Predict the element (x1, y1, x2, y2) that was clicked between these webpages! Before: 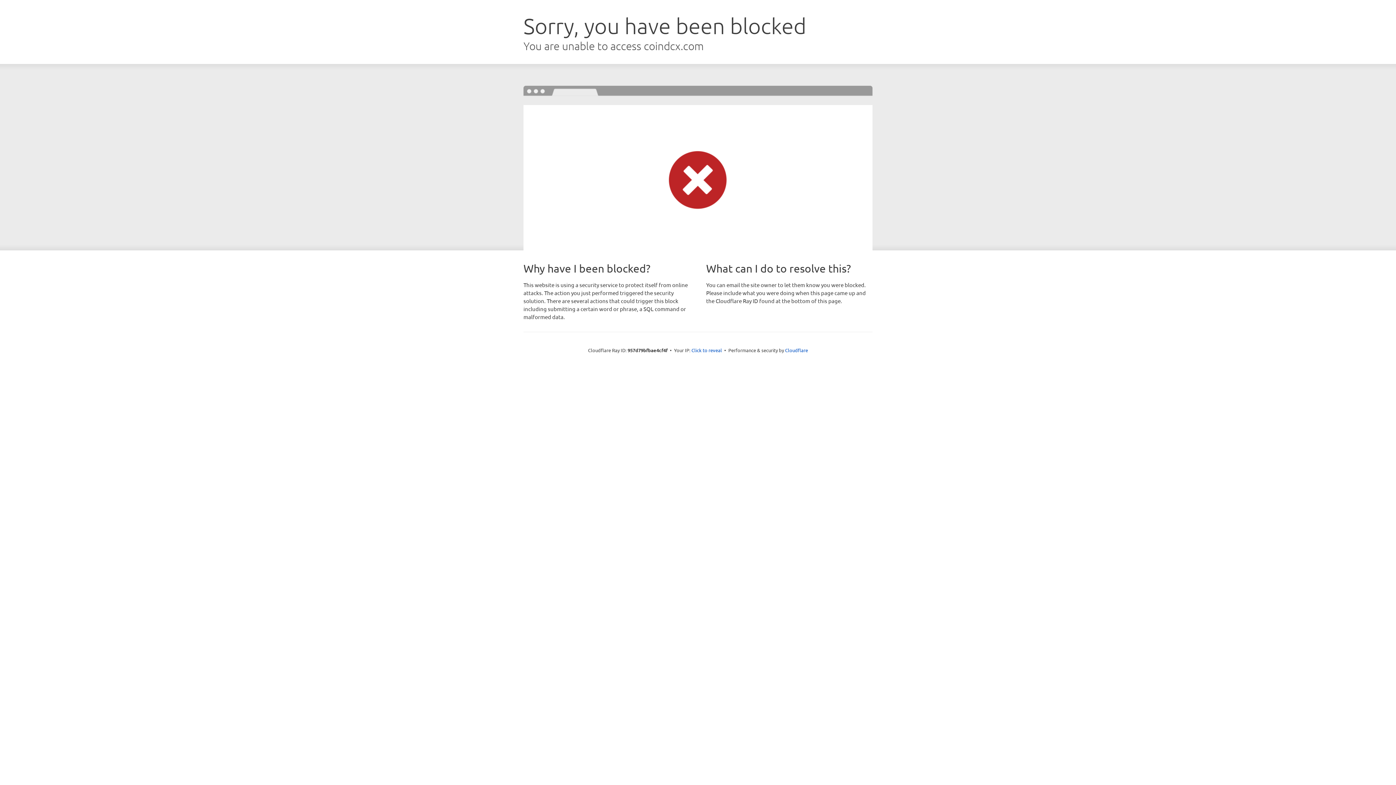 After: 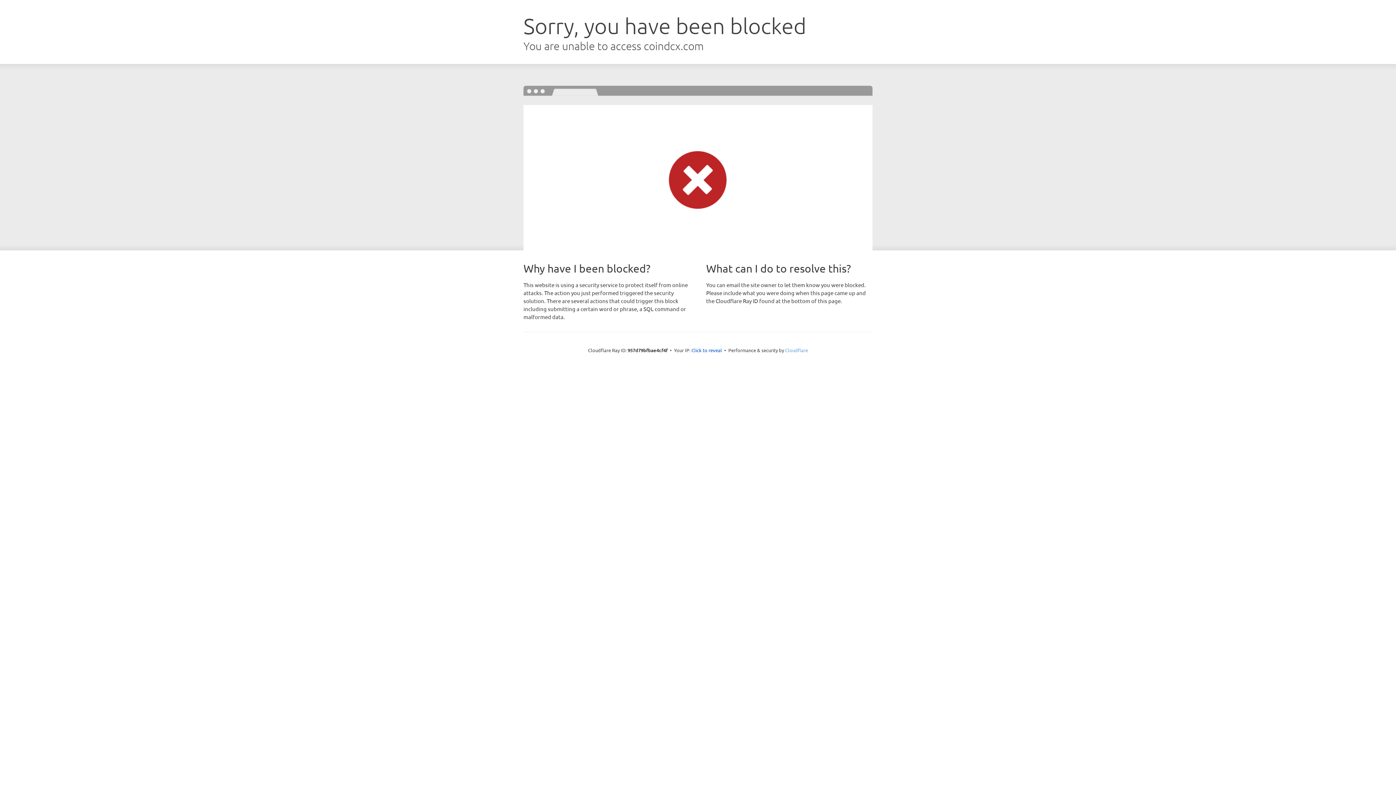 Action: label: Cloudflare bbox: (785, 347, 808, 353)